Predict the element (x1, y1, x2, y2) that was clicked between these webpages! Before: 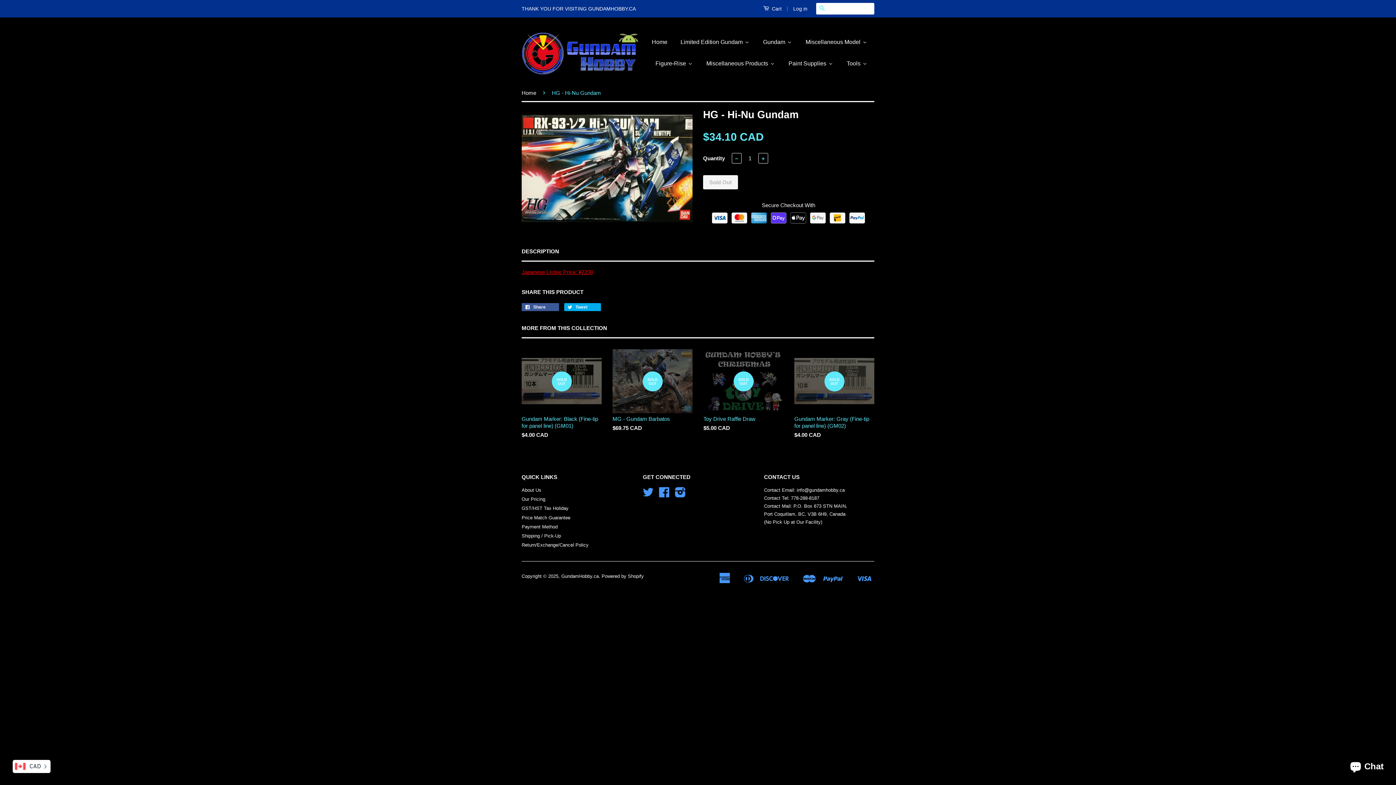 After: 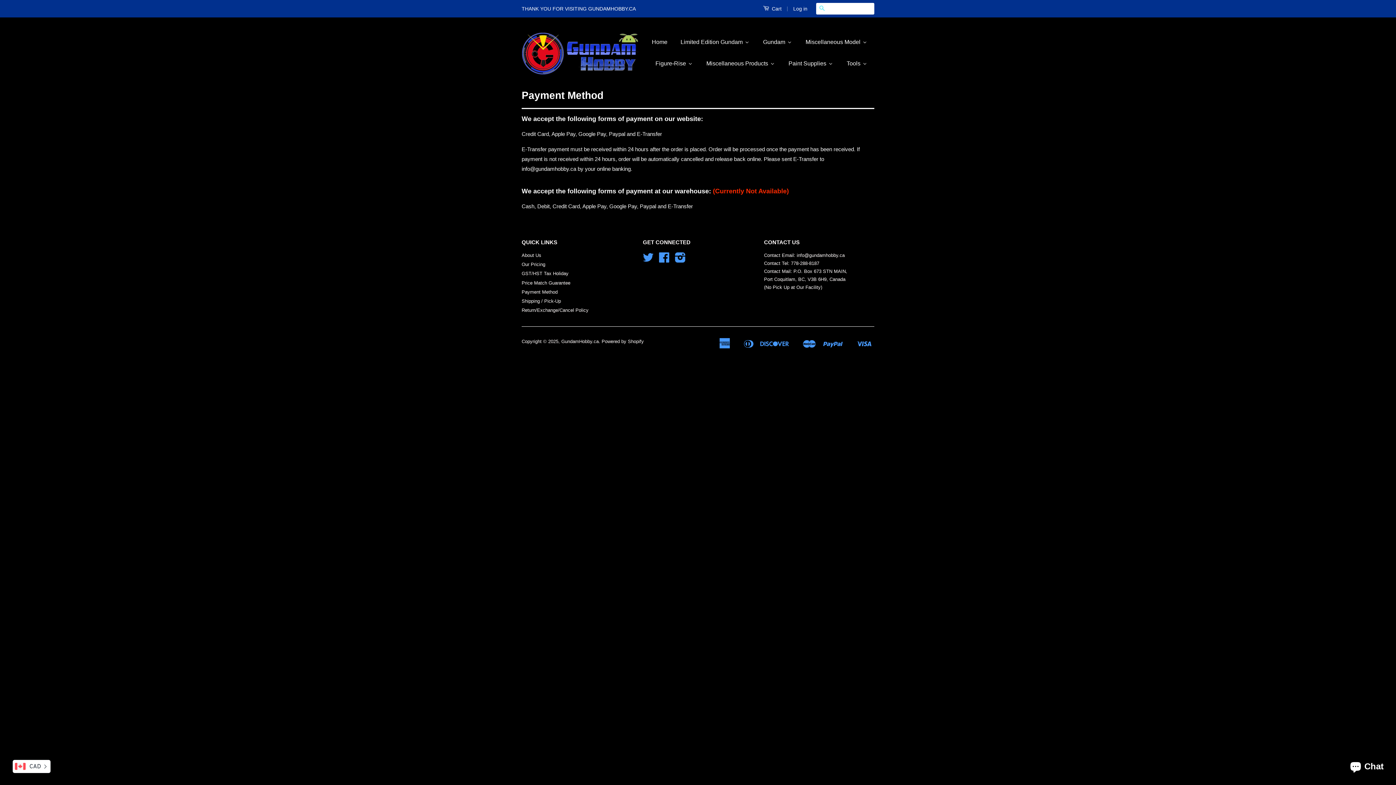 Action: label: Payment Method bbox: (521, 524, 557, 529)